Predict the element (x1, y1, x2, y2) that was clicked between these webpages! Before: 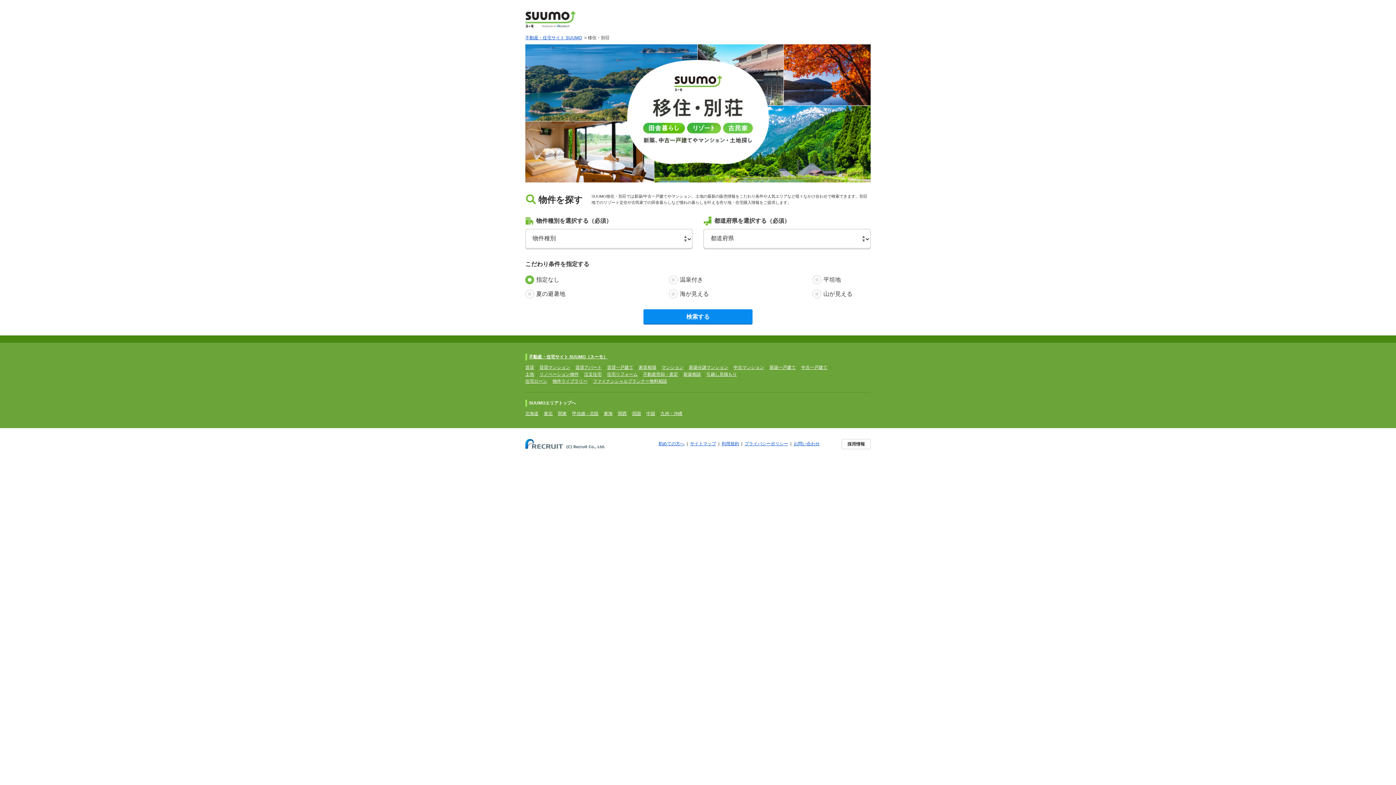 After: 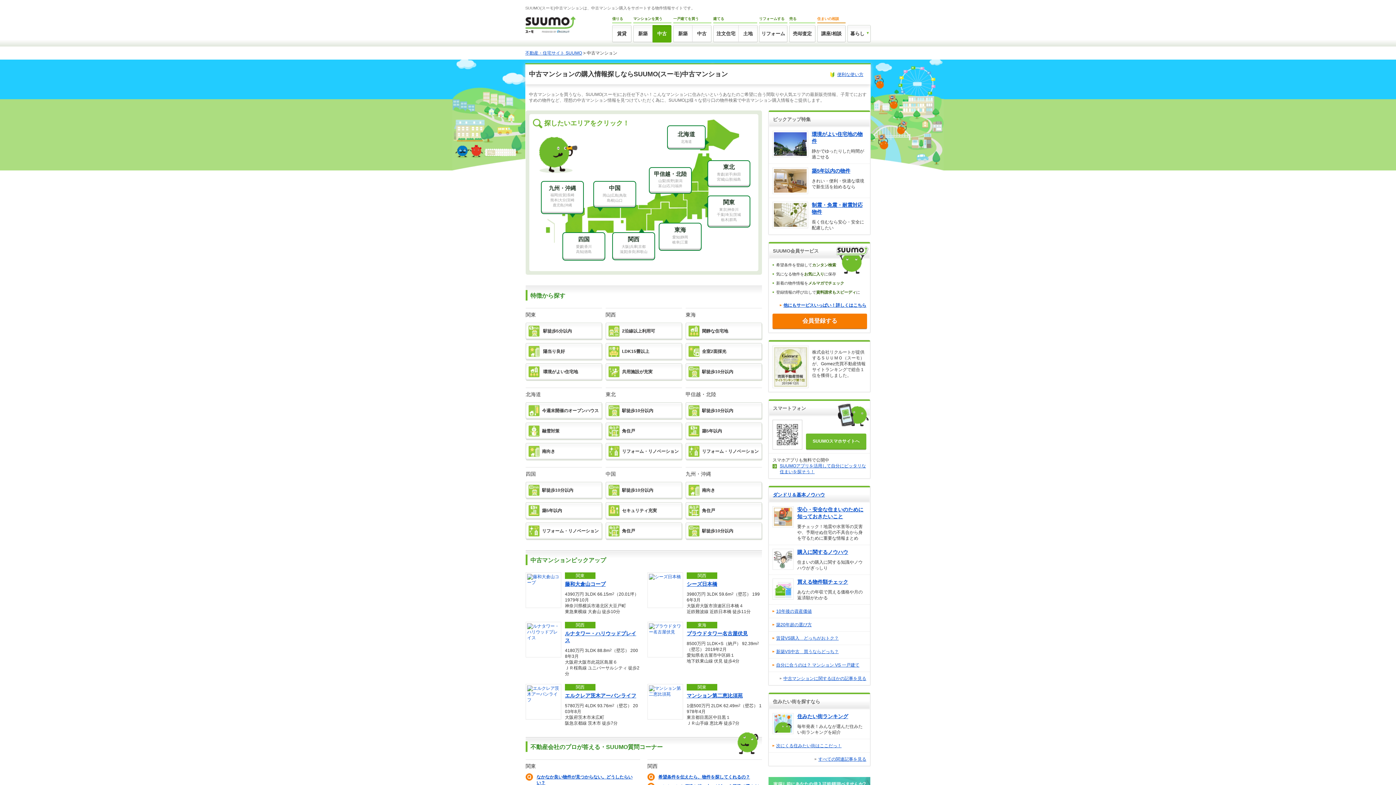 Action: label: 中古マンション bbox: (733, 365, 764, 370)